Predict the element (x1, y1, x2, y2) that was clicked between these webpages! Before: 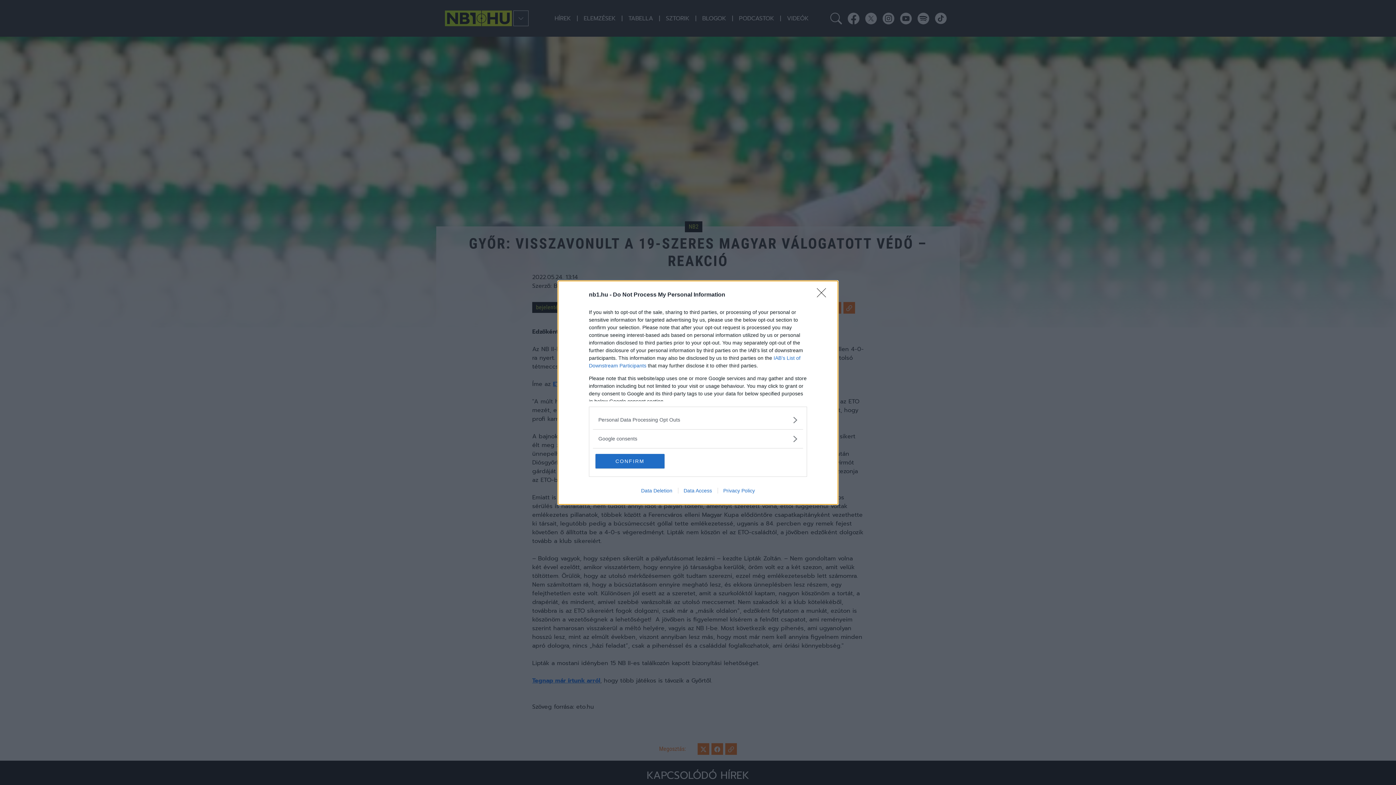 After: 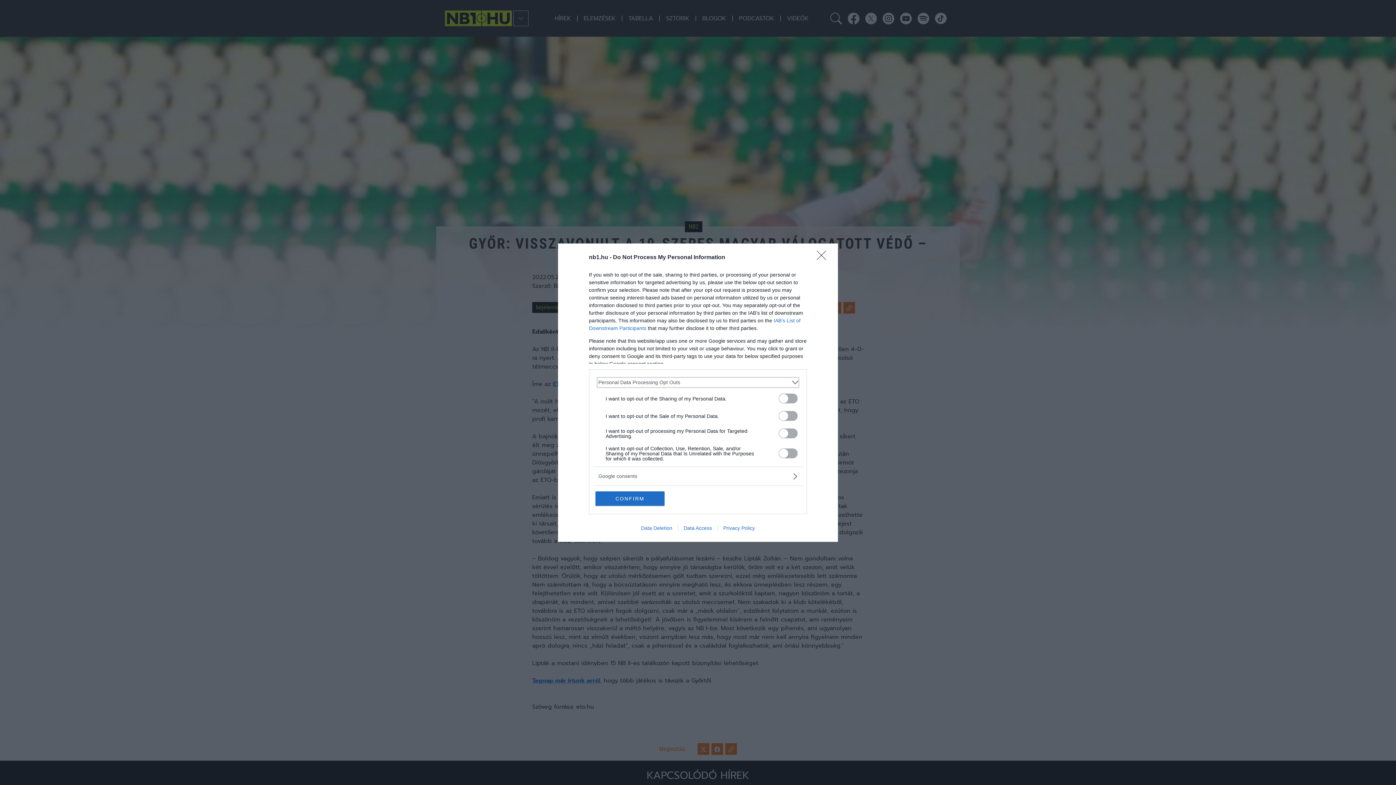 Action: label: Opt-Outs bbox: (598, 416, 797, 423)